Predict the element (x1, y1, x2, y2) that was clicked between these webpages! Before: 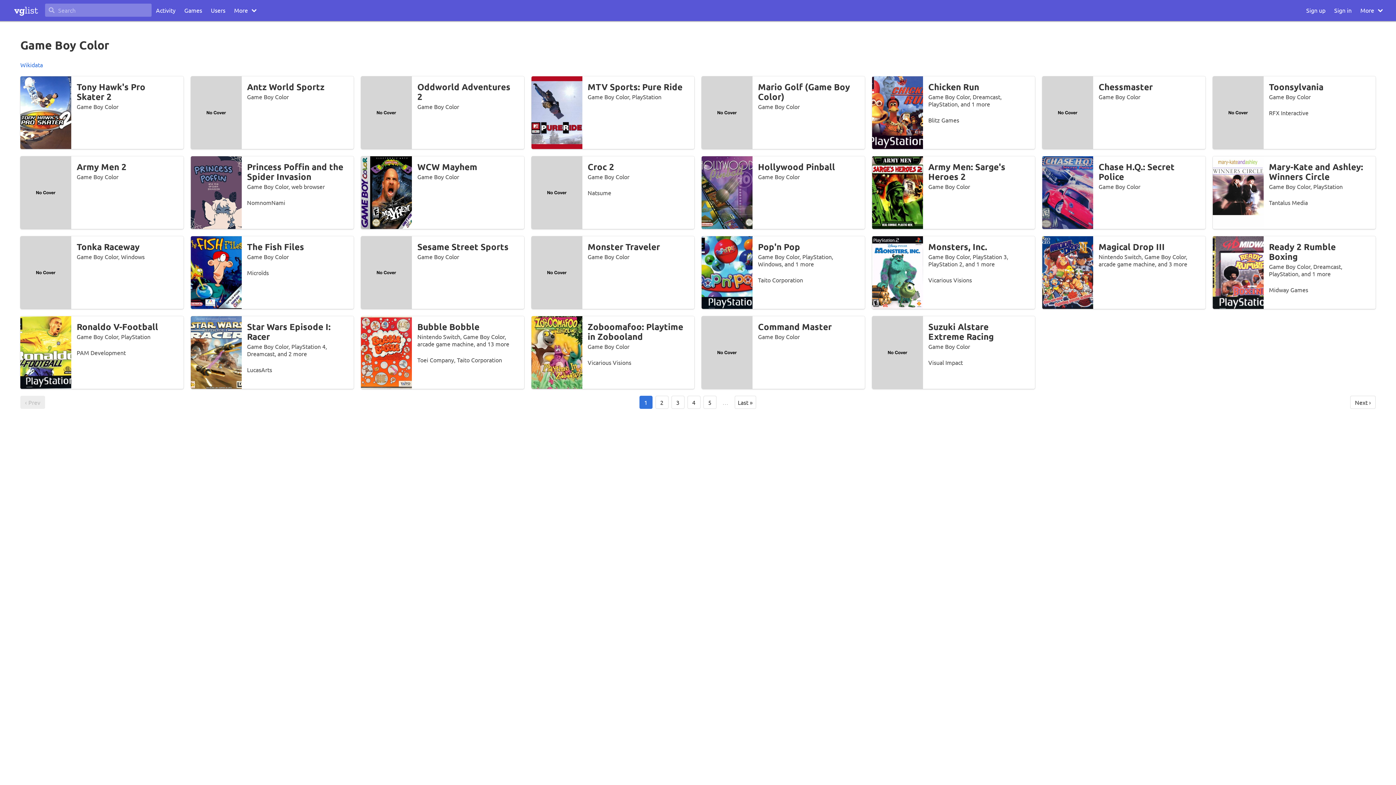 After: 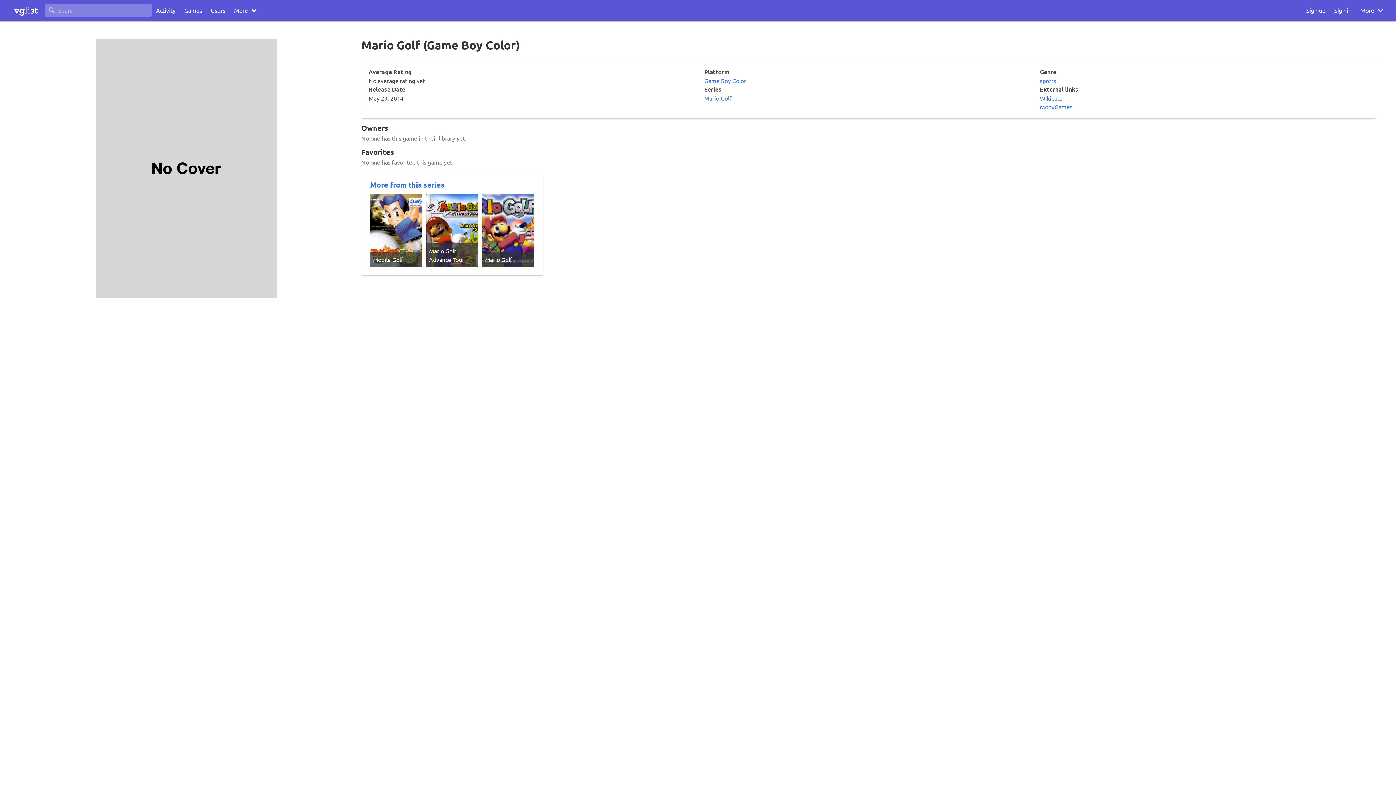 Action: label: Mario Golf (Game Boy Color)

Game Boy Color bbox: (701, 76, 864, 149)